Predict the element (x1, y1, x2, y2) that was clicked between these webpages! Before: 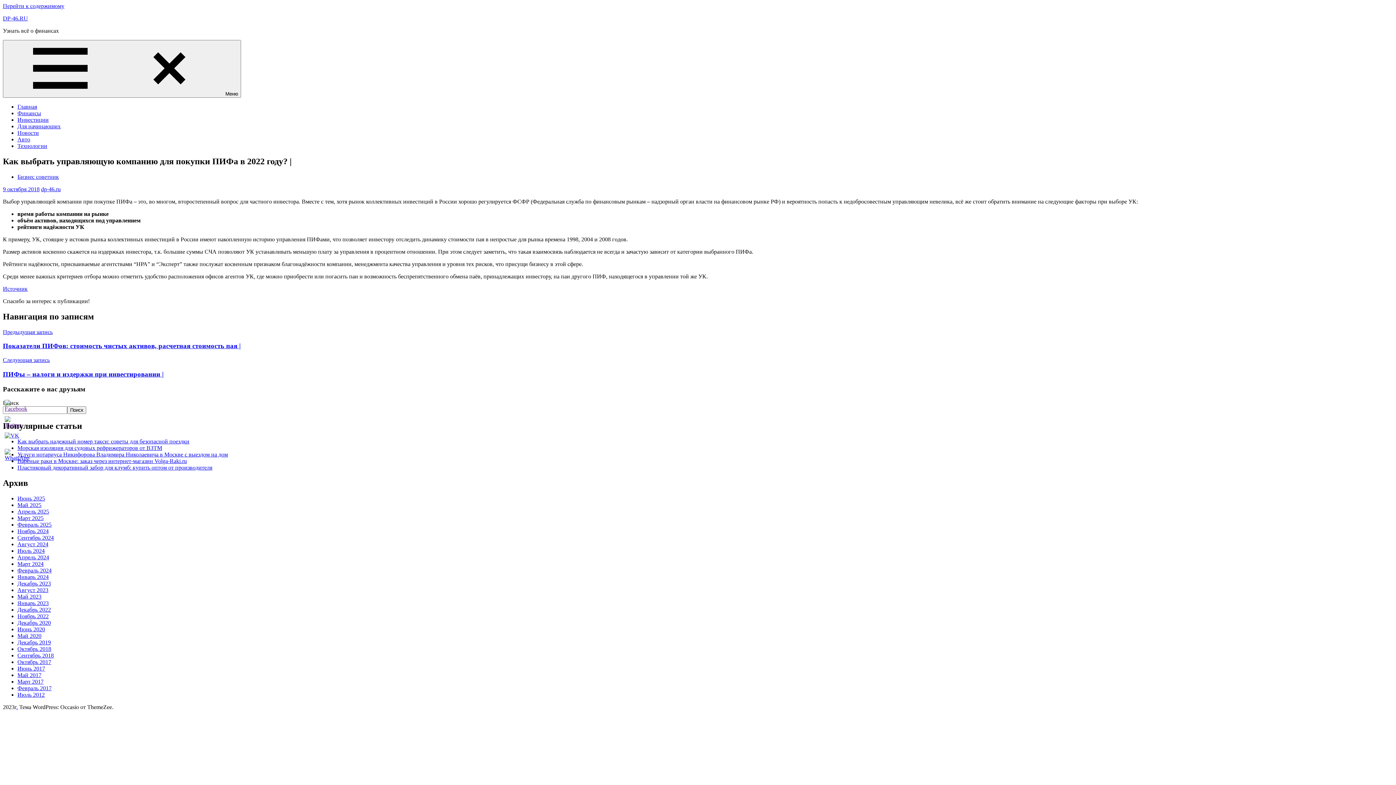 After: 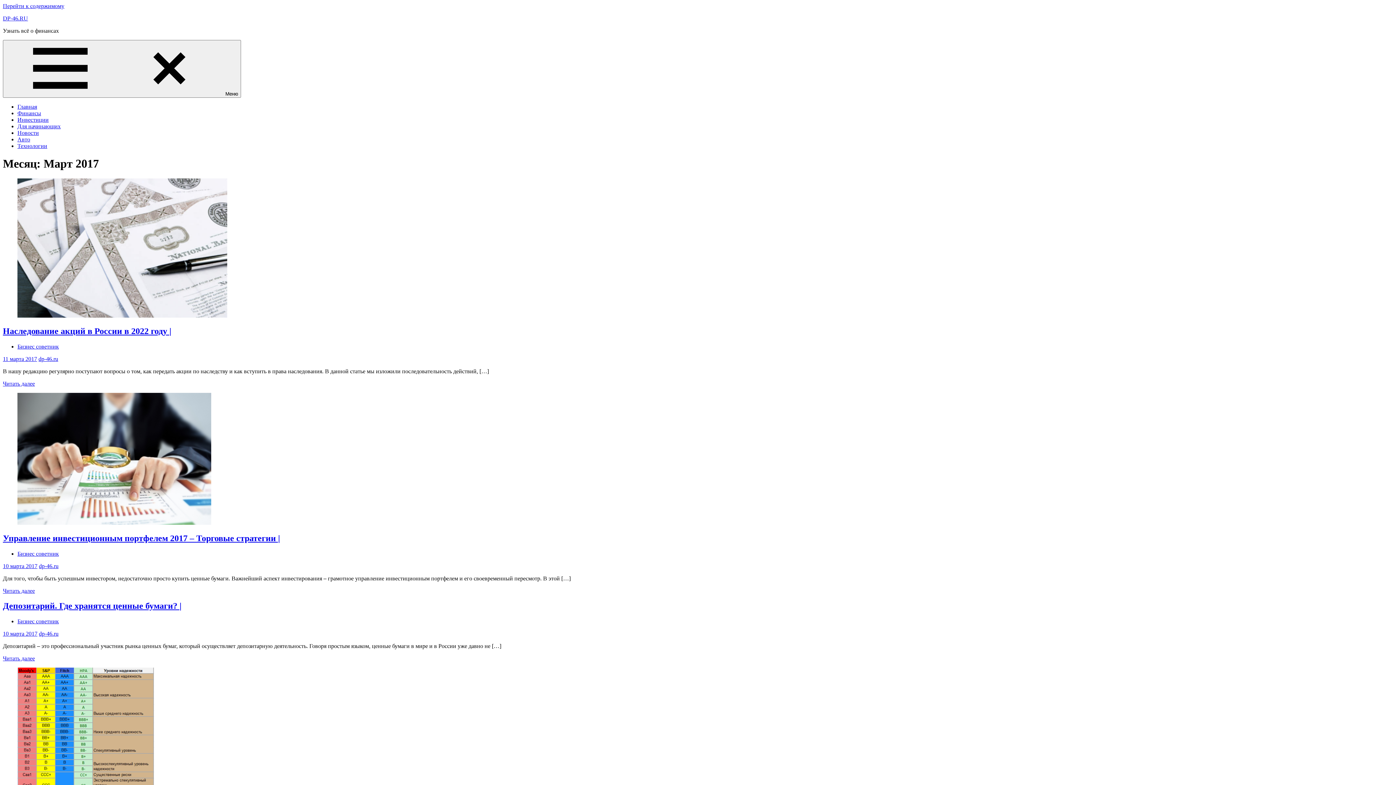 Action: label: Март 2017 bbox: (17, 678, 43, 685)